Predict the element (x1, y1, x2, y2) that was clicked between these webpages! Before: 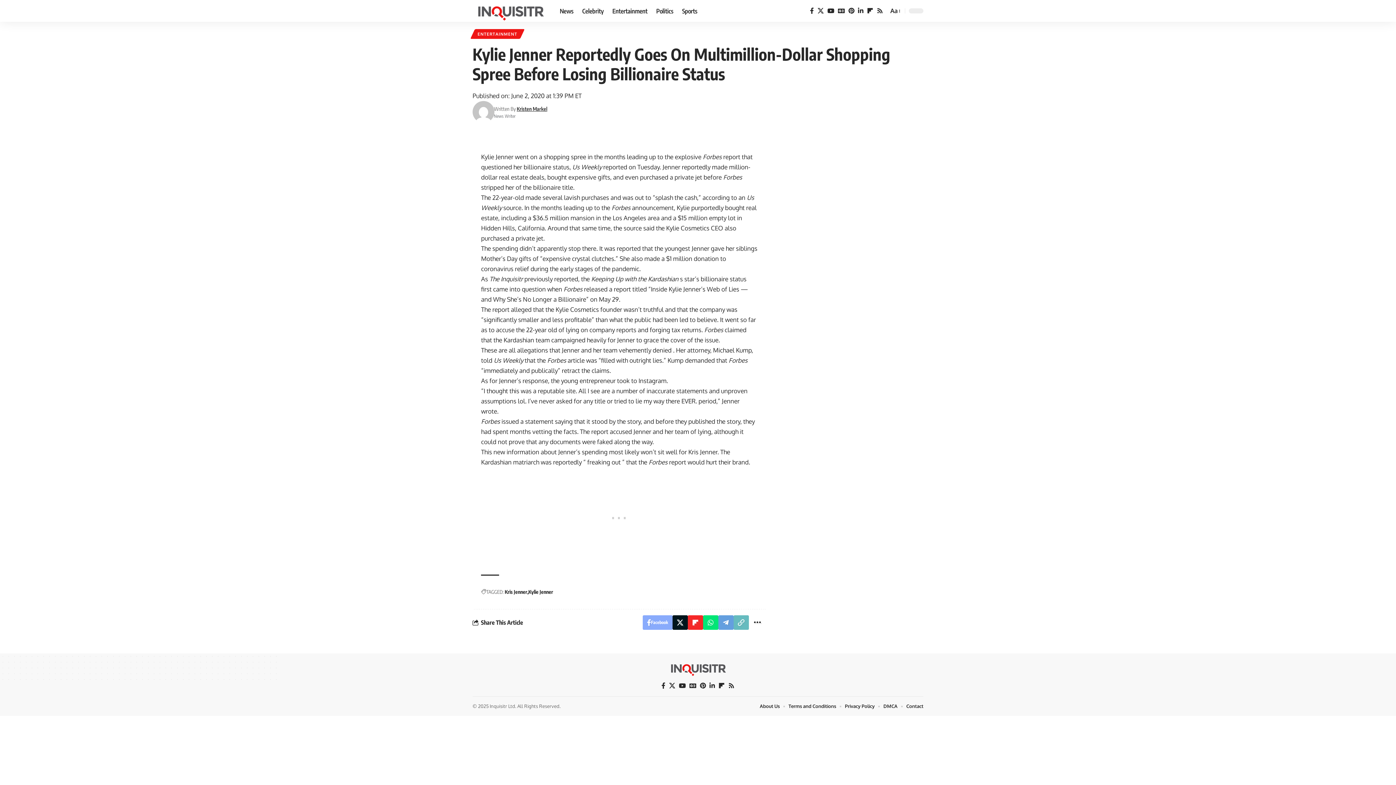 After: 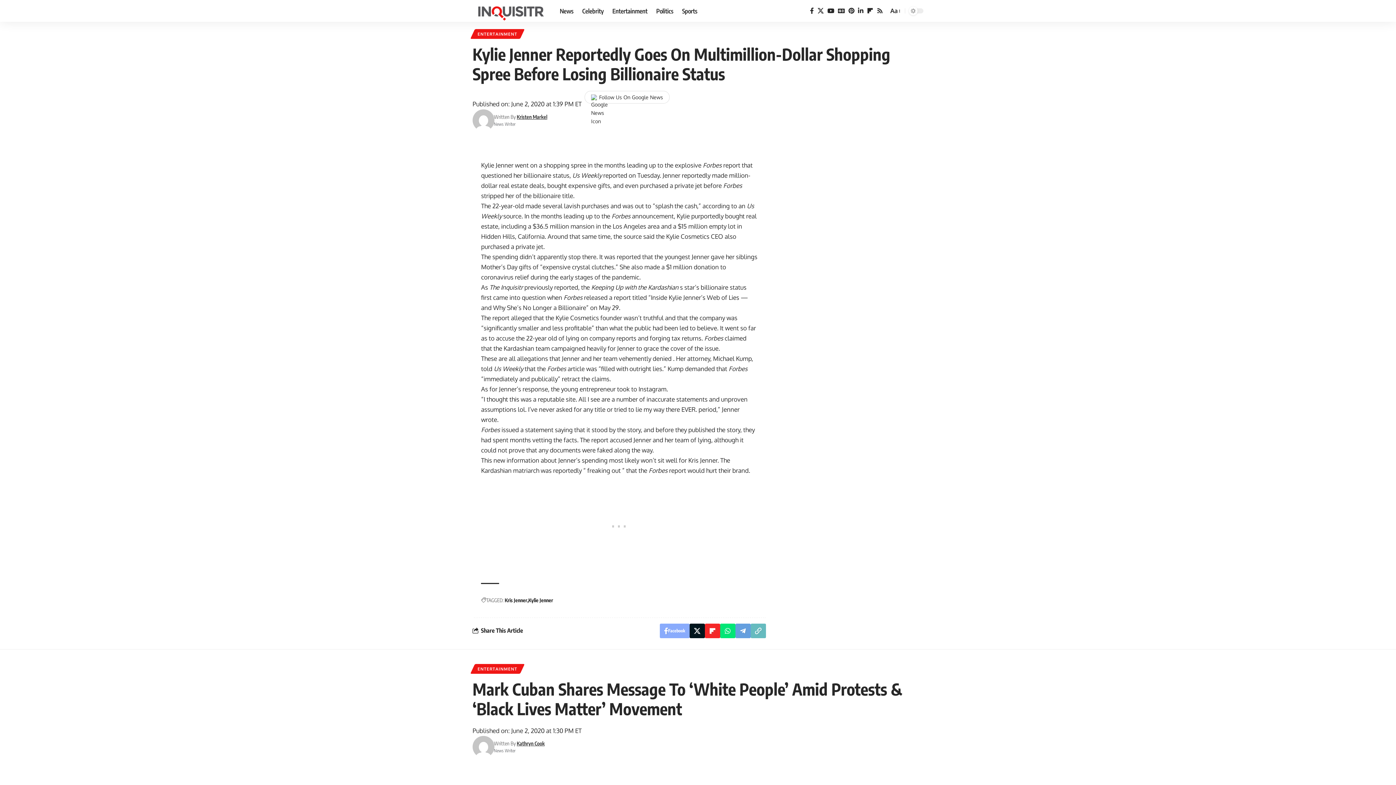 Action: bbox: (672, 615, 687, 630) label: Share on X